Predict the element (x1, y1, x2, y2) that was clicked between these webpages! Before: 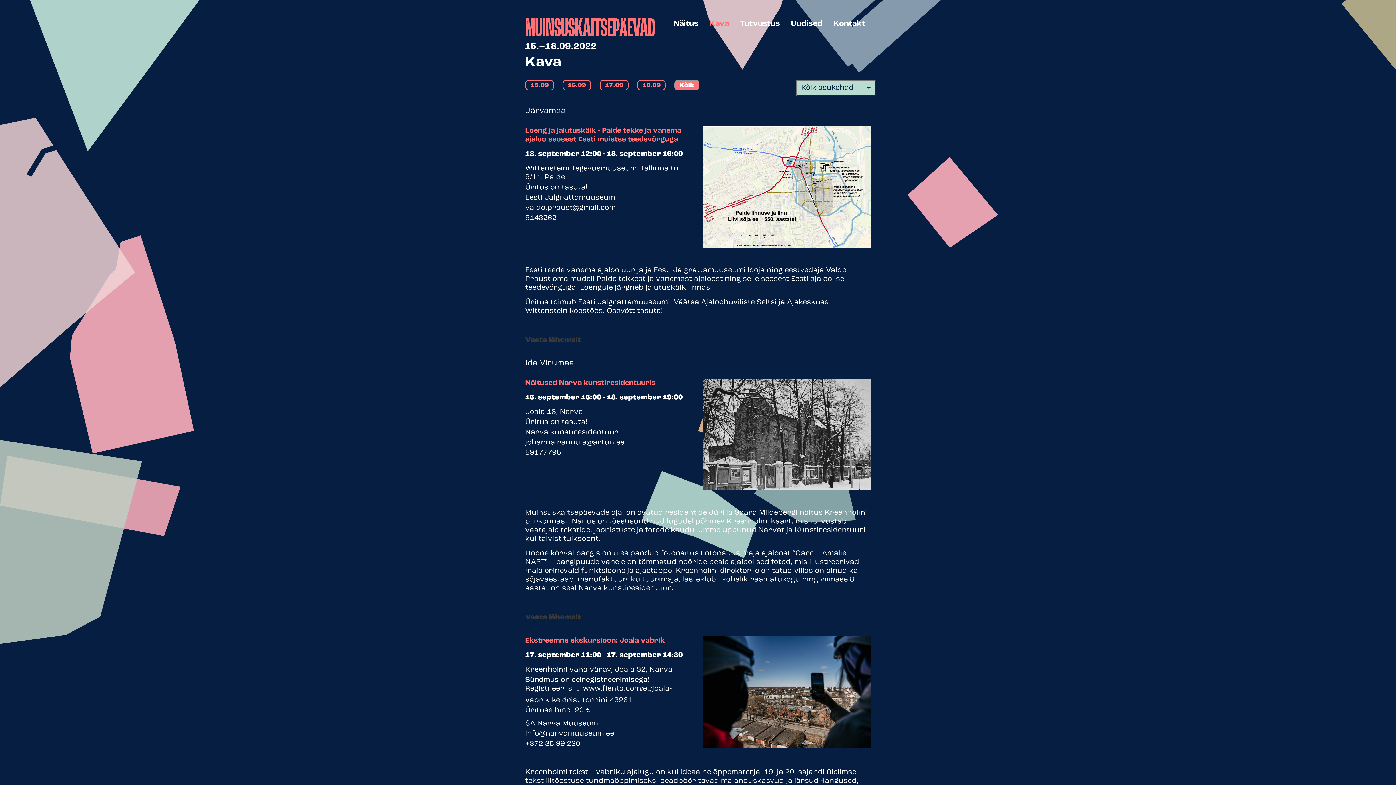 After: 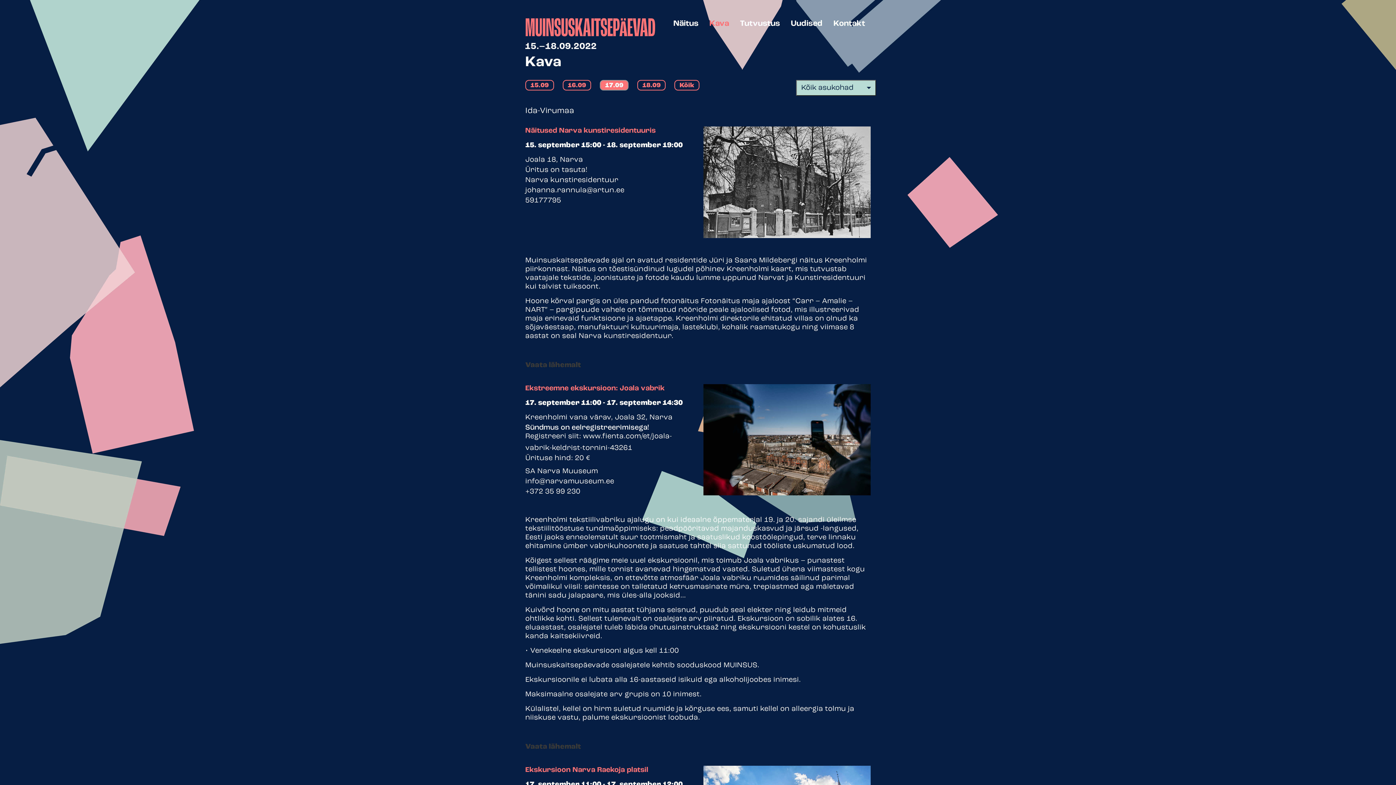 Action: label: 17.09 bbox: (605, 82, 623, 89)